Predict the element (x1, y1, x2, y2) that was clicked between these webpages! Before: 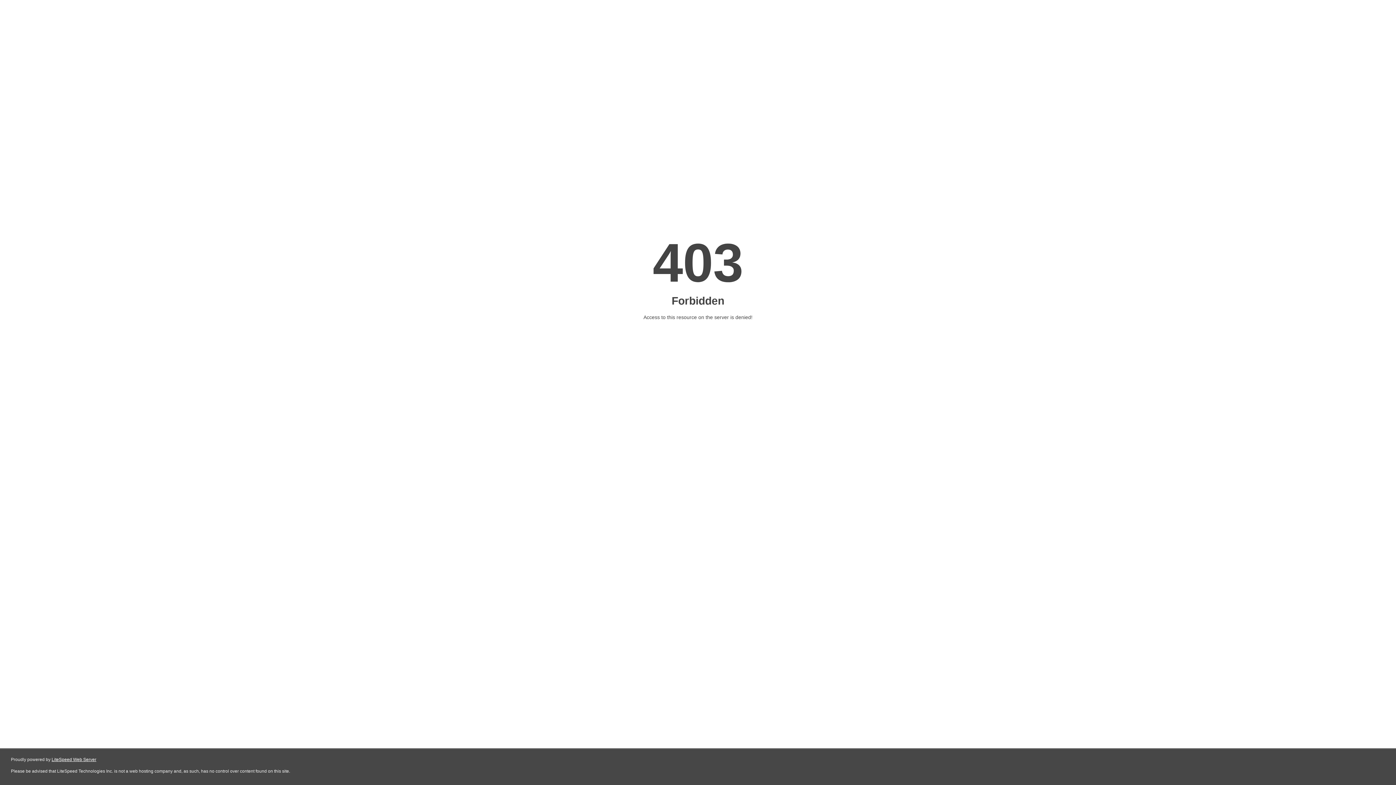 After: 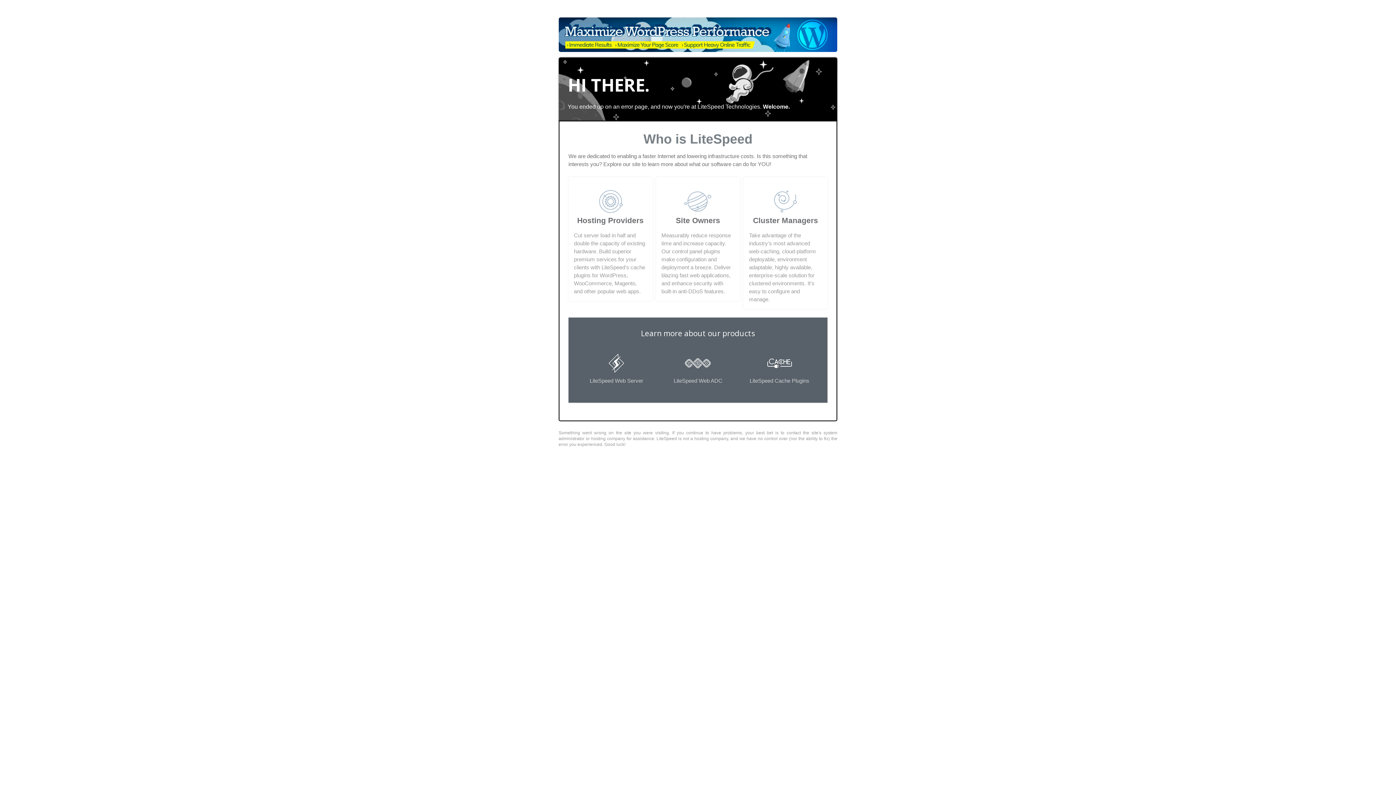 Action: label: LiteSpeed Web Server bbox: (51, 757, 96, 762)